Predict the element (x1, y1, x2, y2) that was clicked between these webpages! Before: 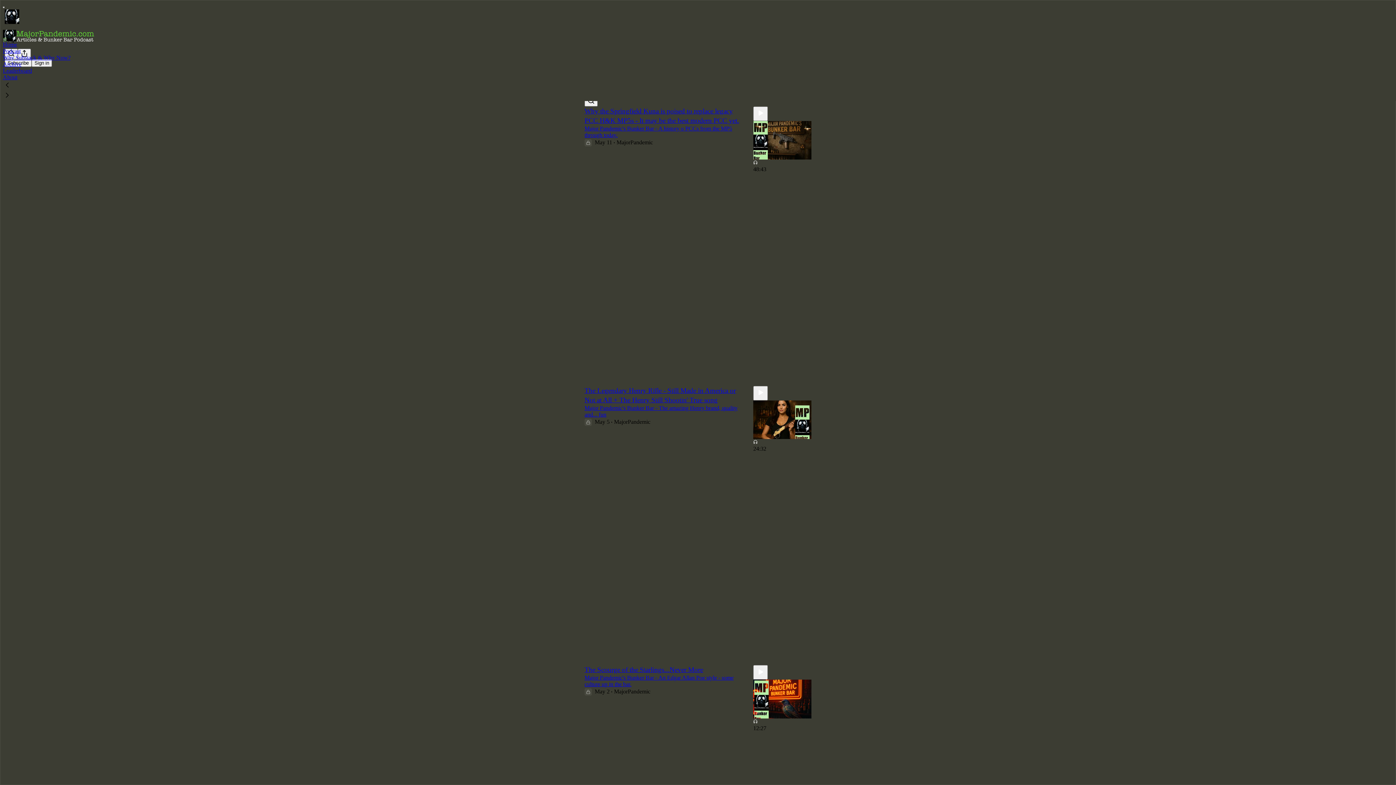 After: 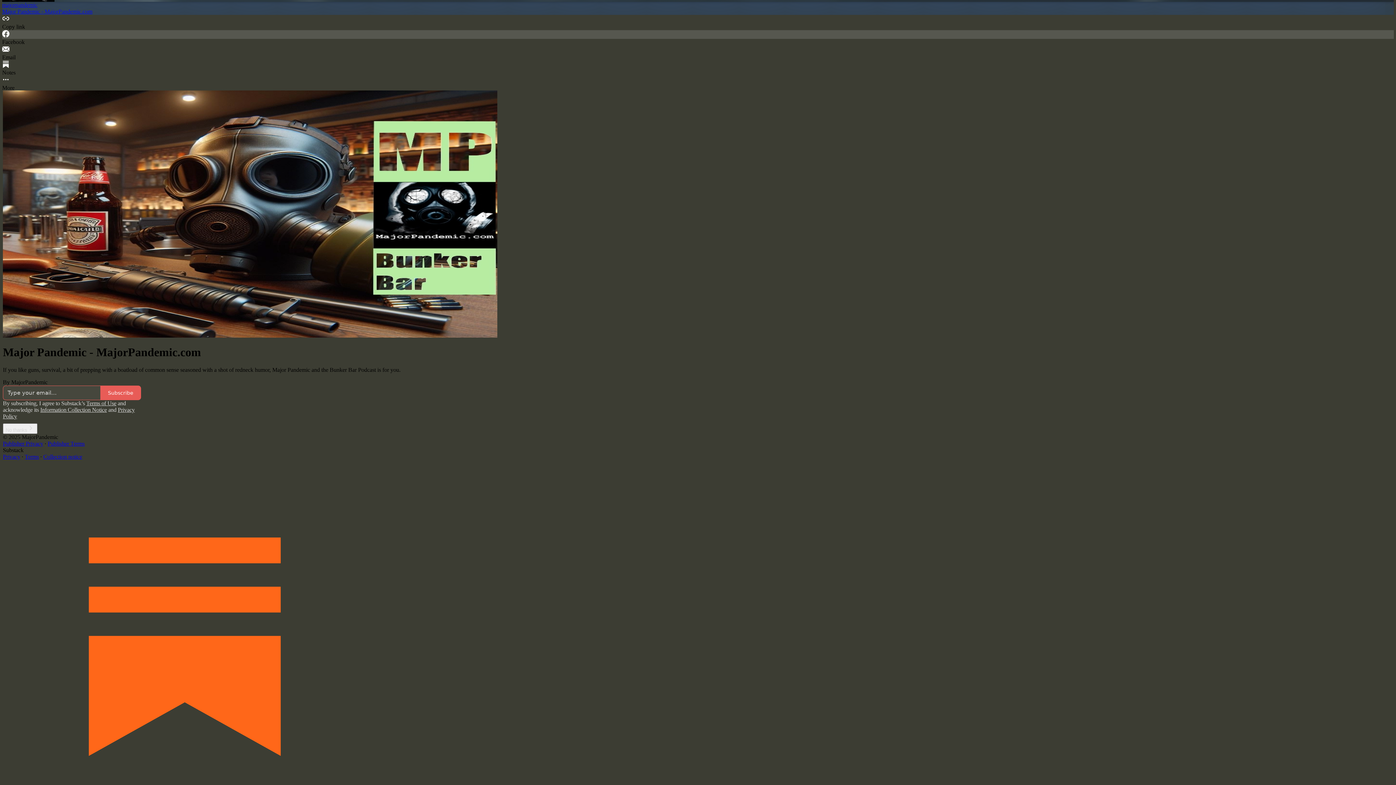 Action: bbox: (2, 29, 1399, 42)